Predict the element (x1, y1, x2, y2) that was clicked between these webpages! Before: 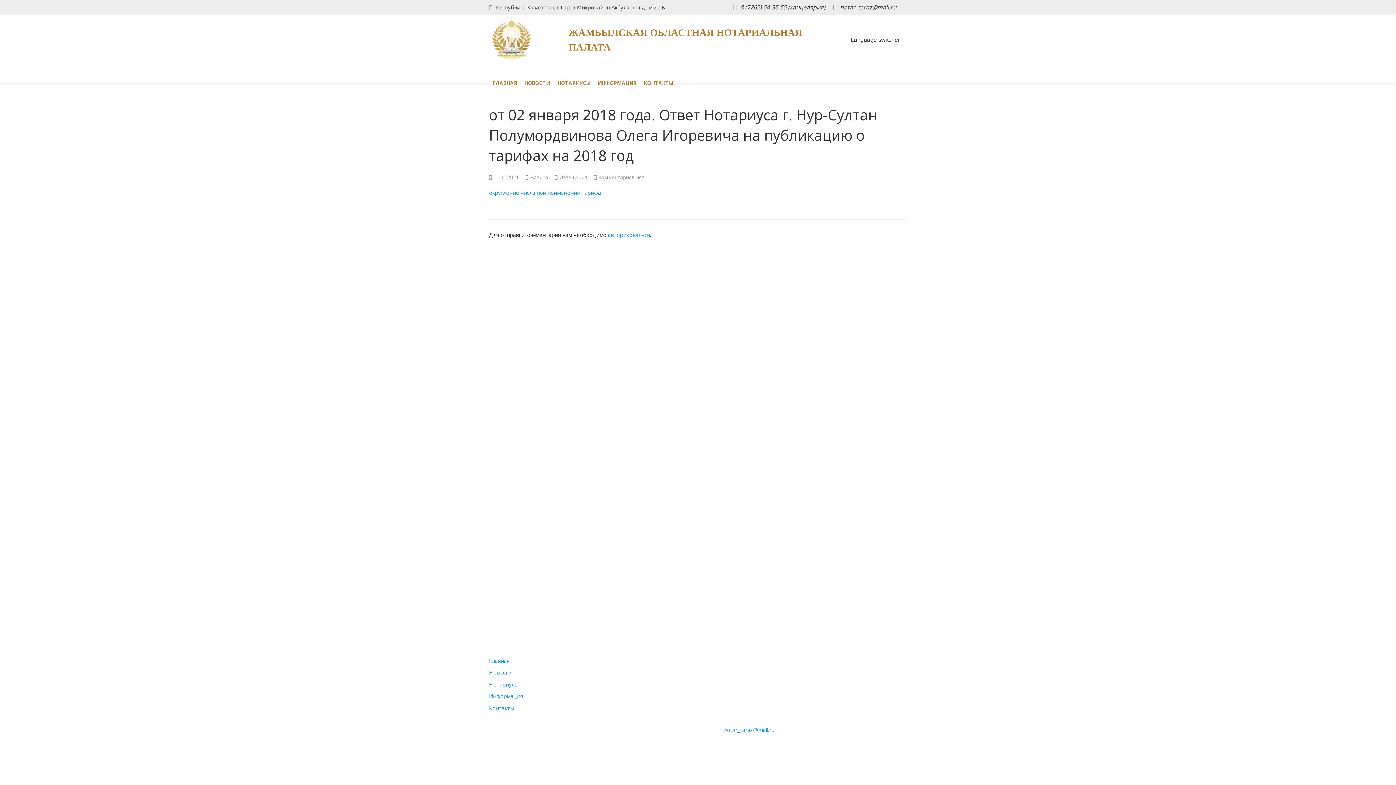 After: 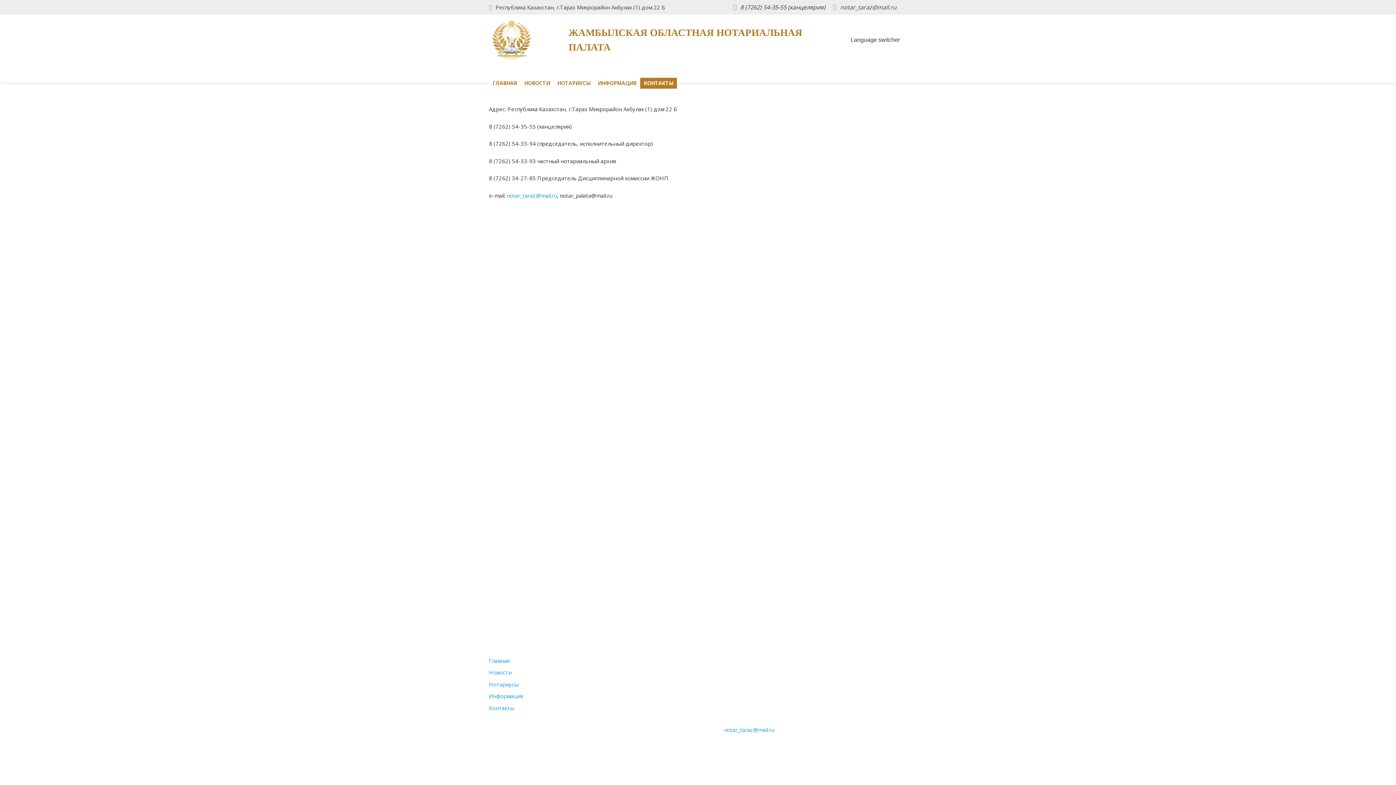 Action: bbox: (489, 704, 514, 711) label: Контакты